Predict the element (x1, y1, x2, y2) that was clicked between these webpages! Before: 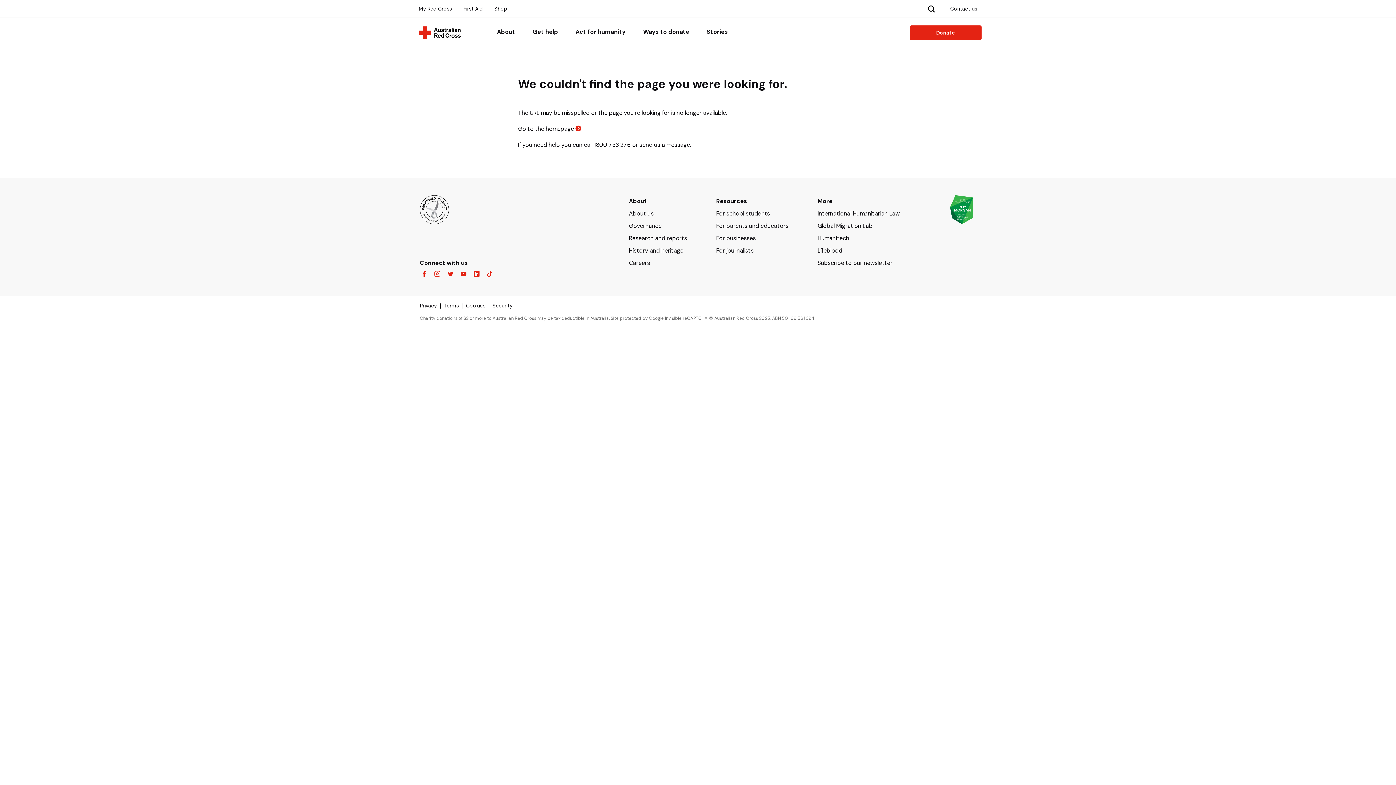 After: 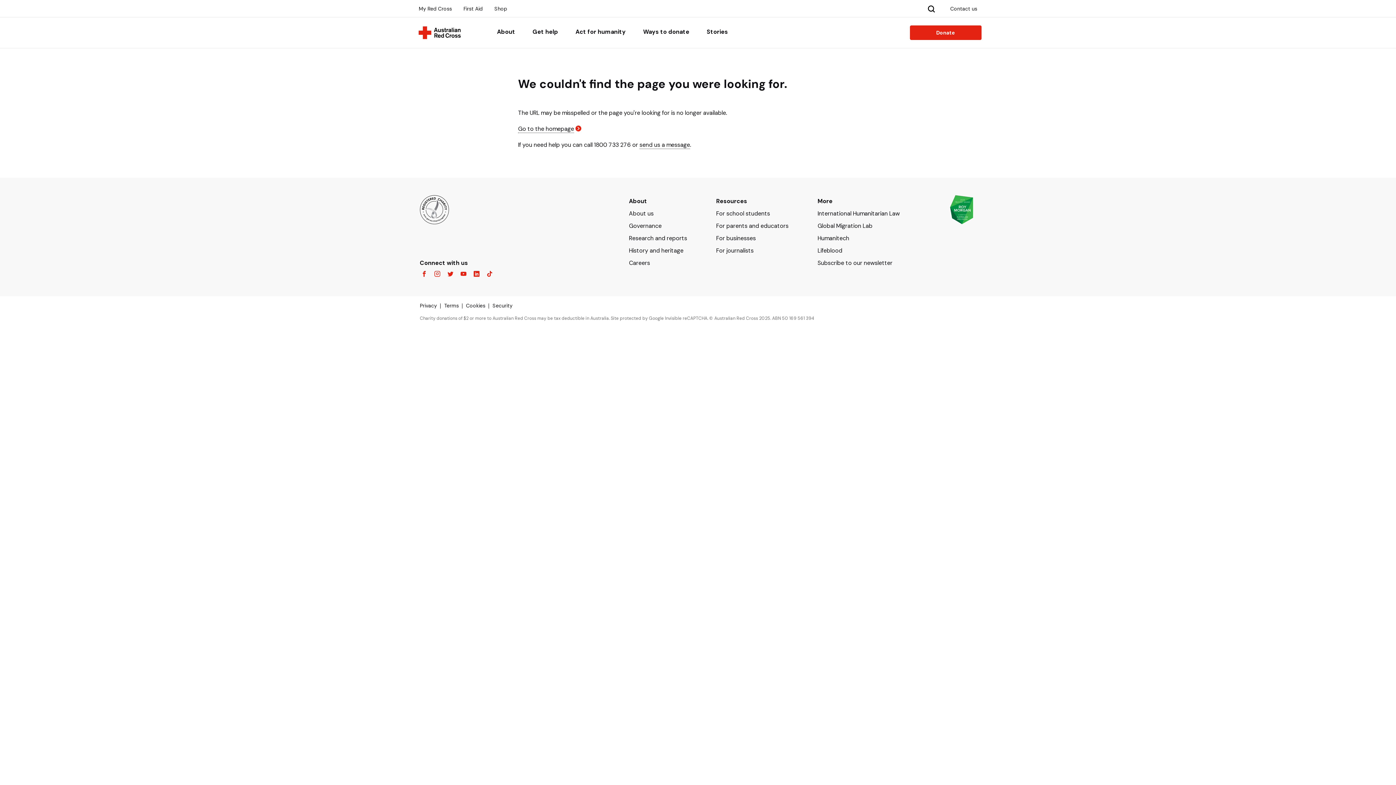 Action: bbox: (468, 270, 481, 278)